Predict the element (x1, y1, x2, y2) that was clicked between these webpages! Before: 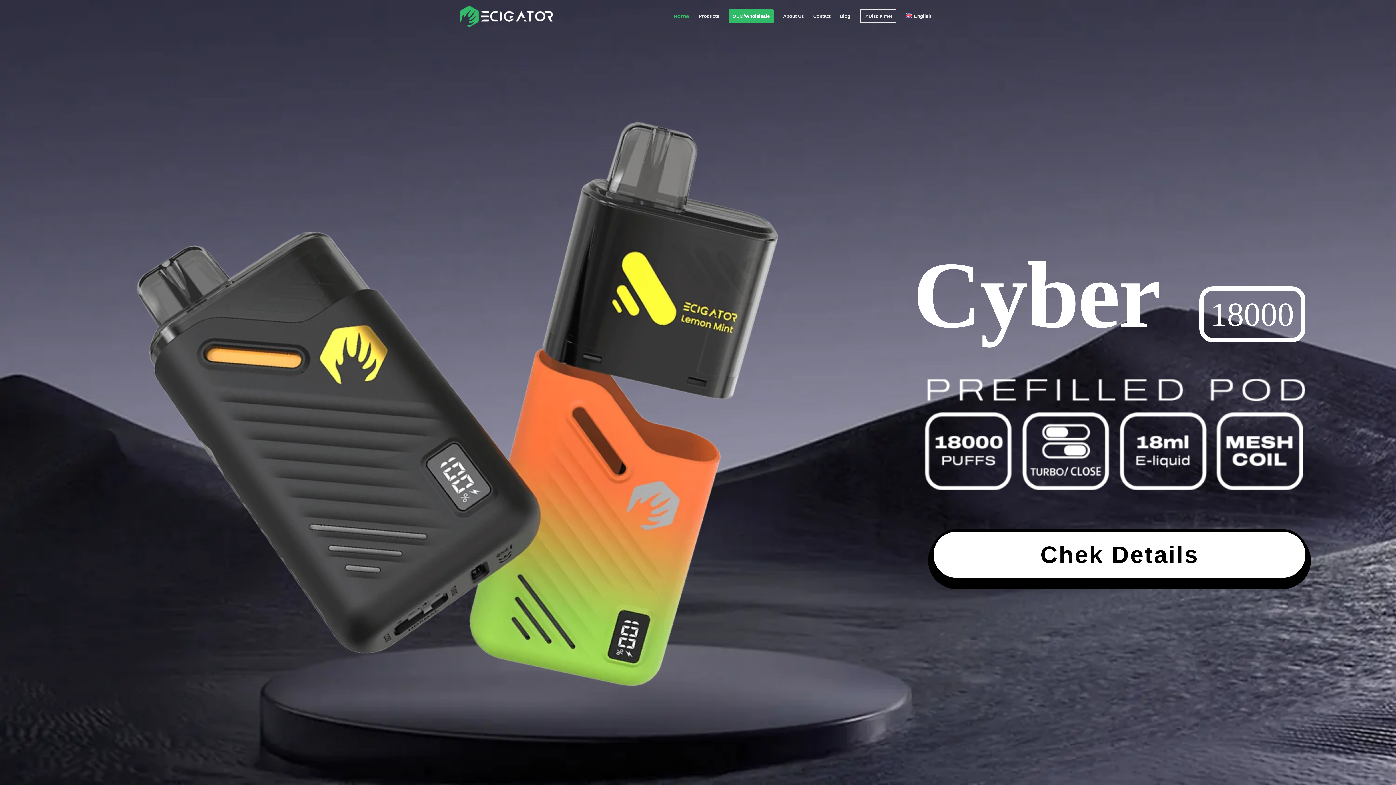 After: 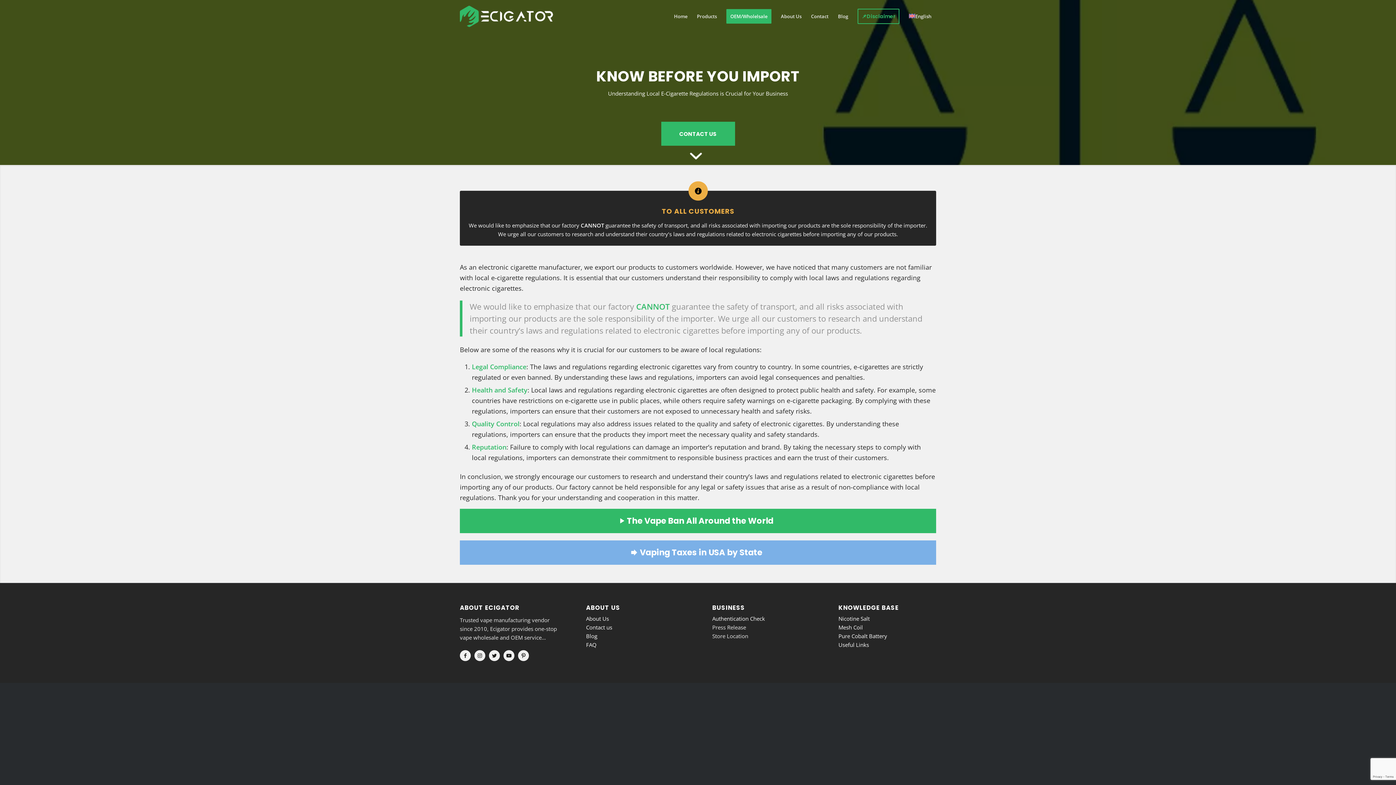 Action: bbox: (855, 0, 901, 32) label: 📌Disclaimer